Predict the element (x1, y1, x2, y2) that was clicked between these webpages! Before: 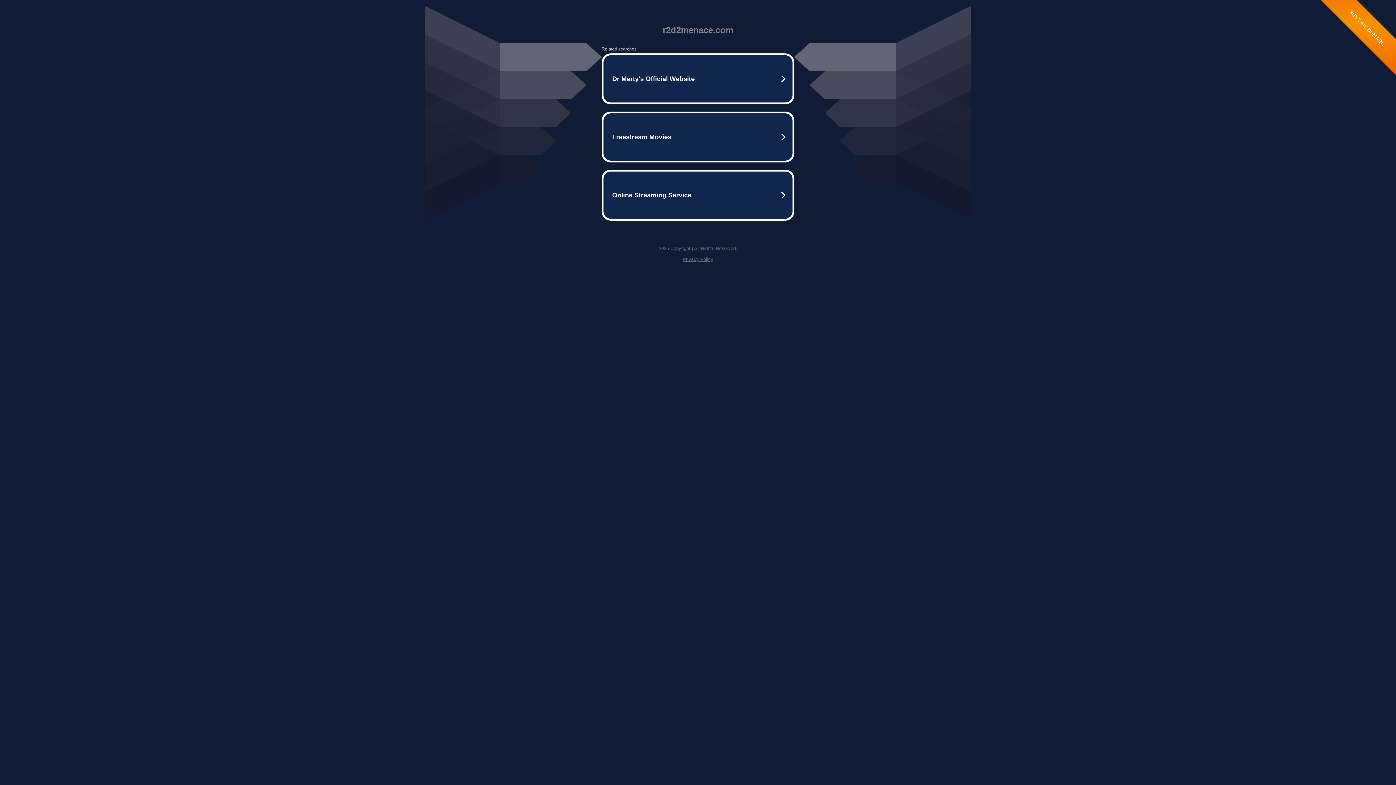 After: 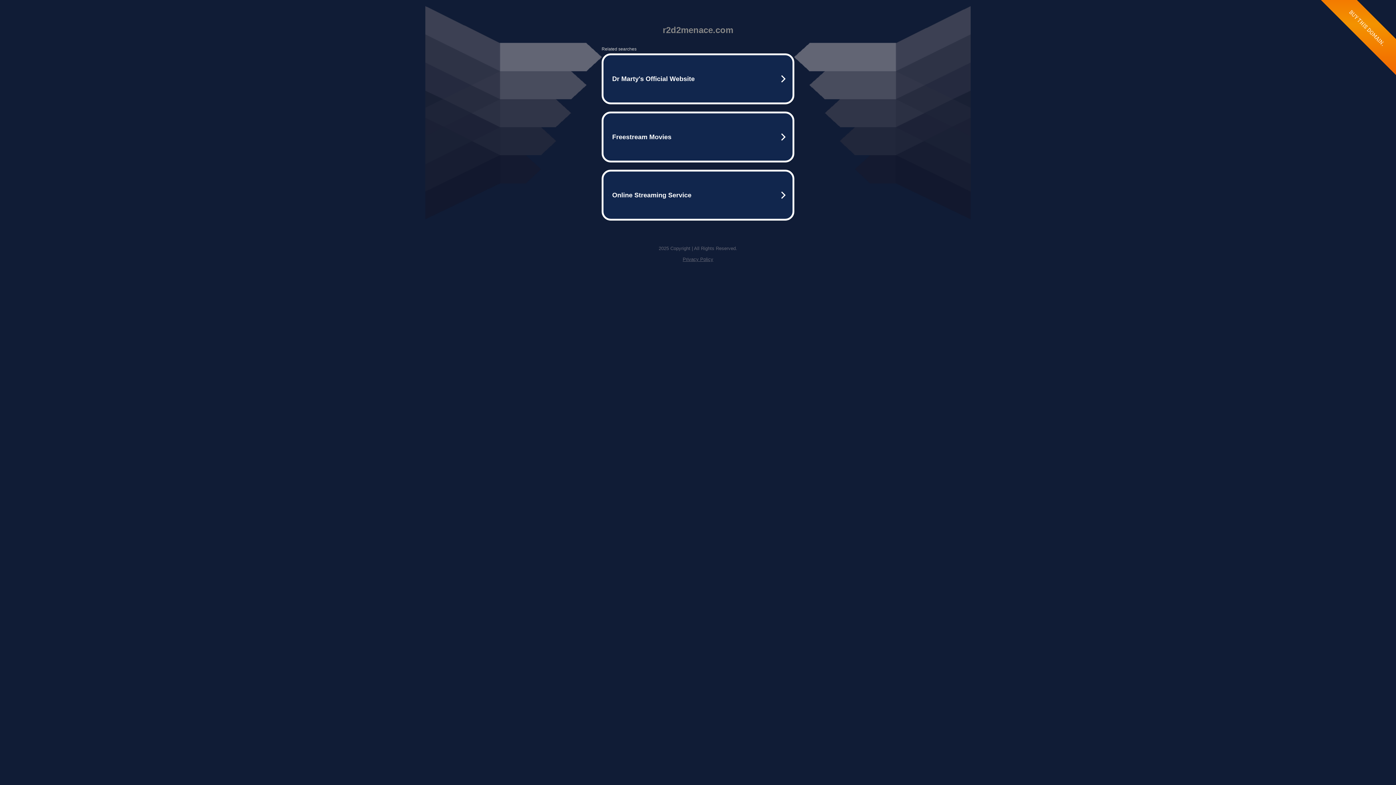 Action: bbox: (682, 256, 713, 262) label: Privacy Policy